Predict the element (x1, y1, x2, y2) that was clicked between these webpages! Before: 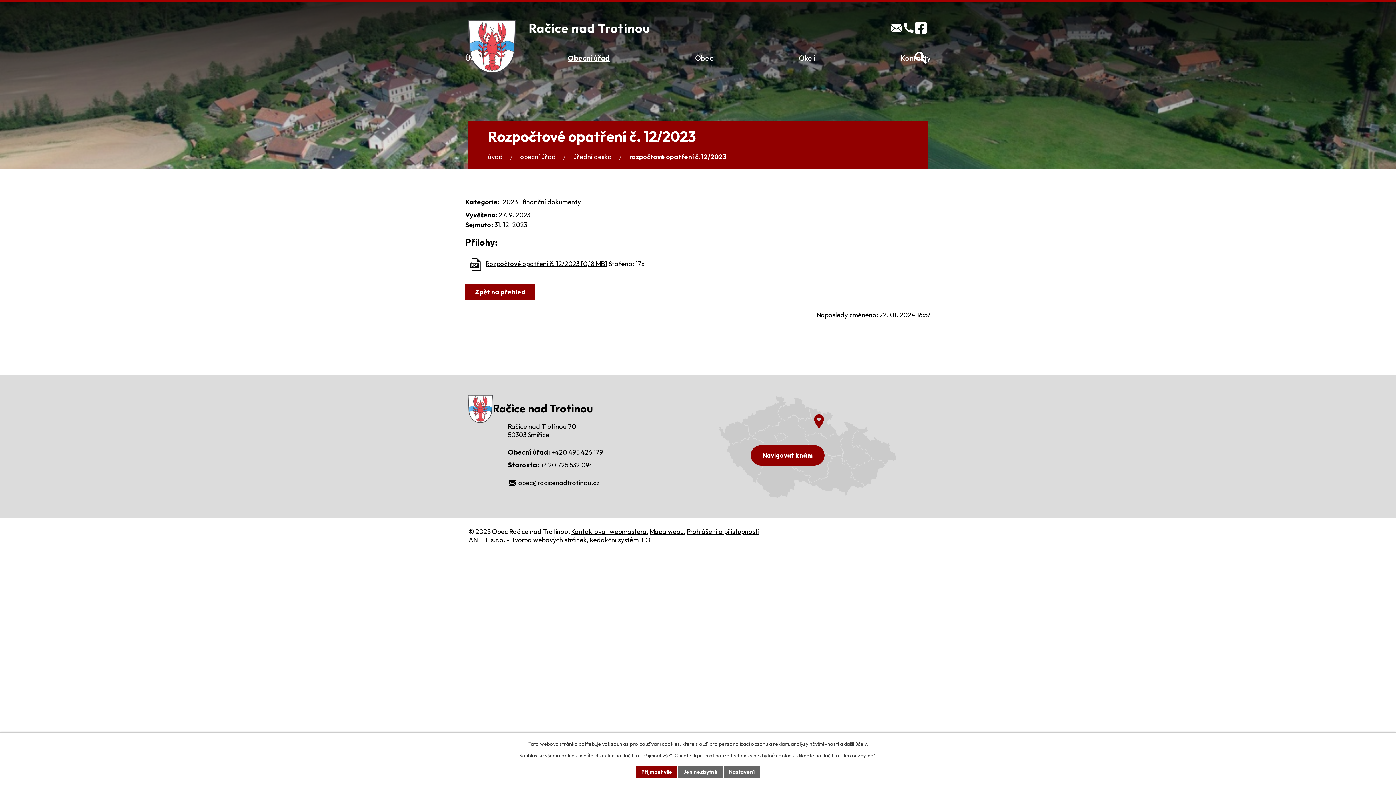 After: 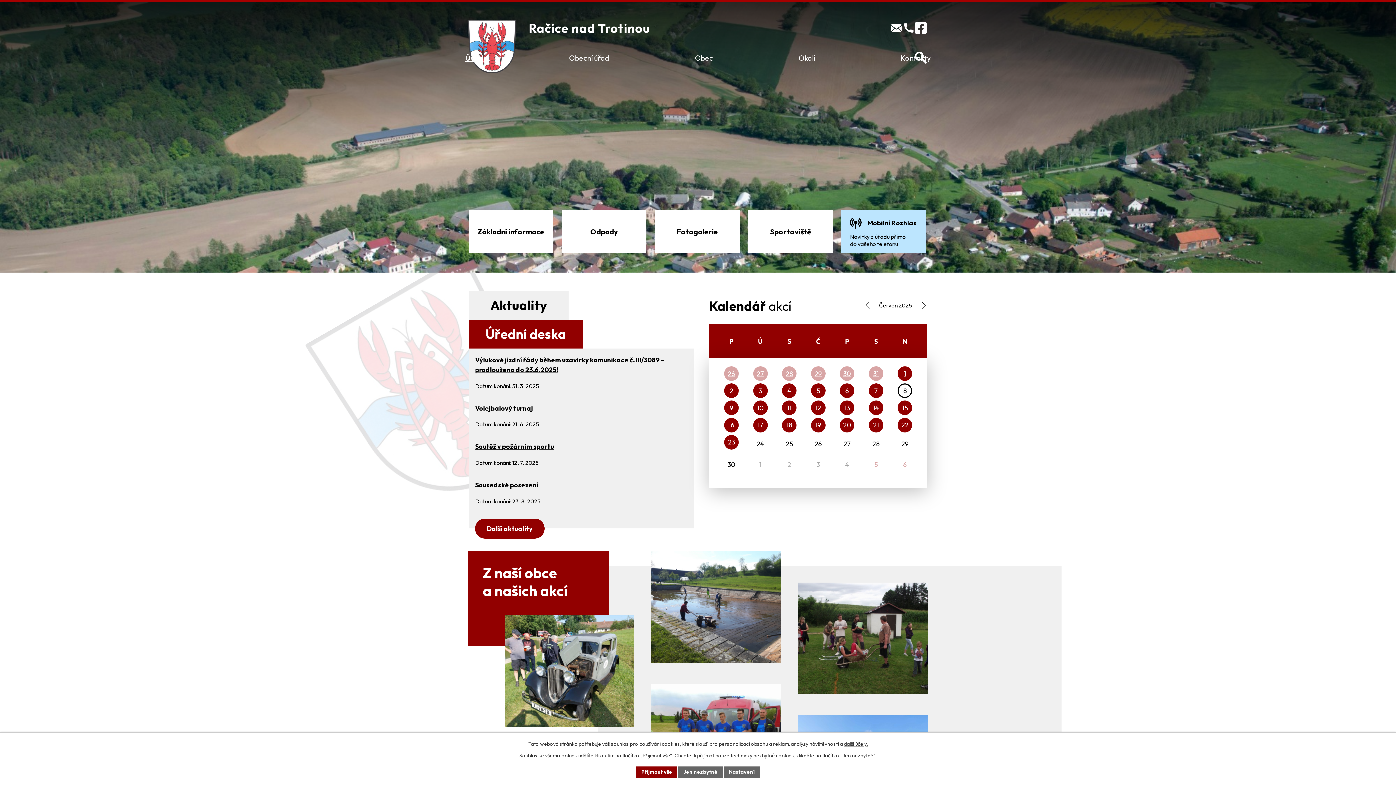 Action: bbox: (468, 395, 492, 424)